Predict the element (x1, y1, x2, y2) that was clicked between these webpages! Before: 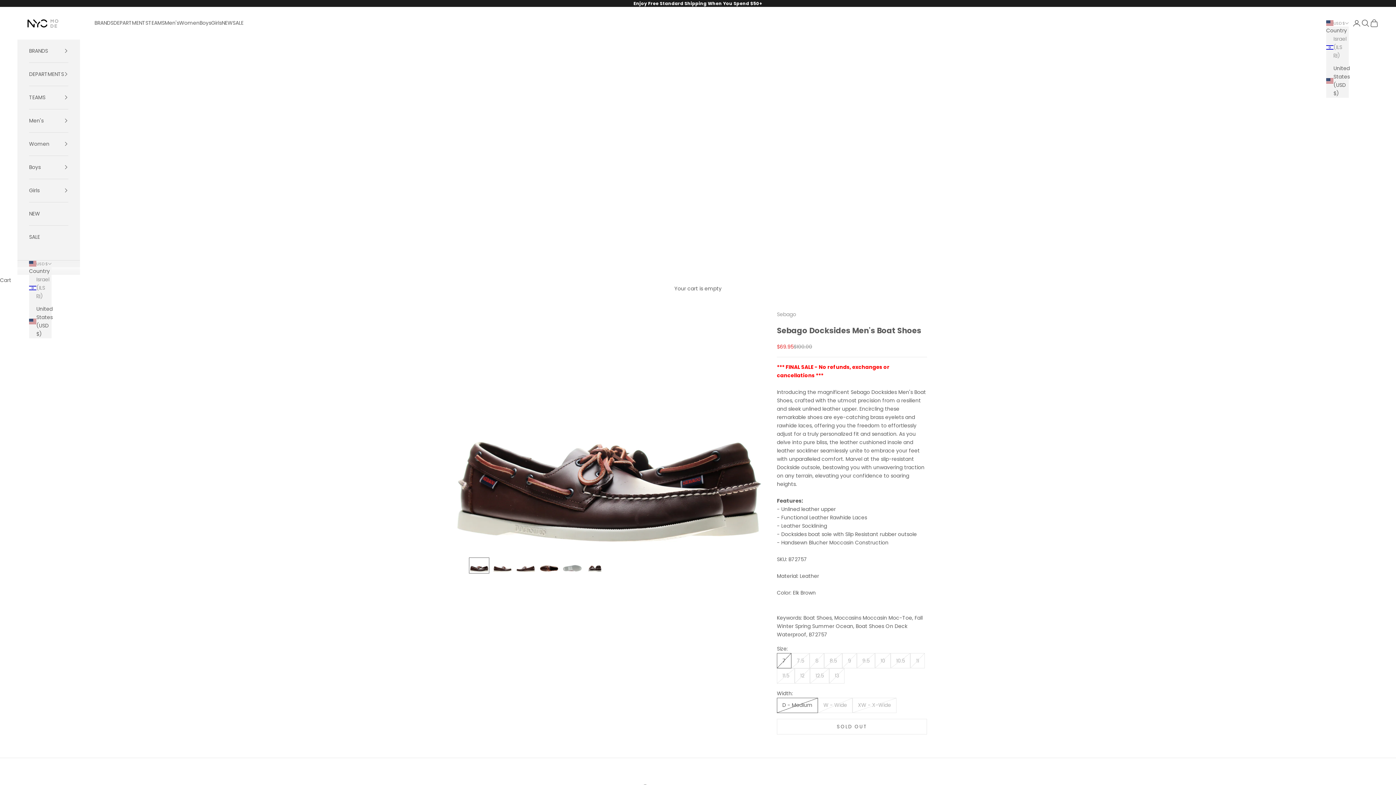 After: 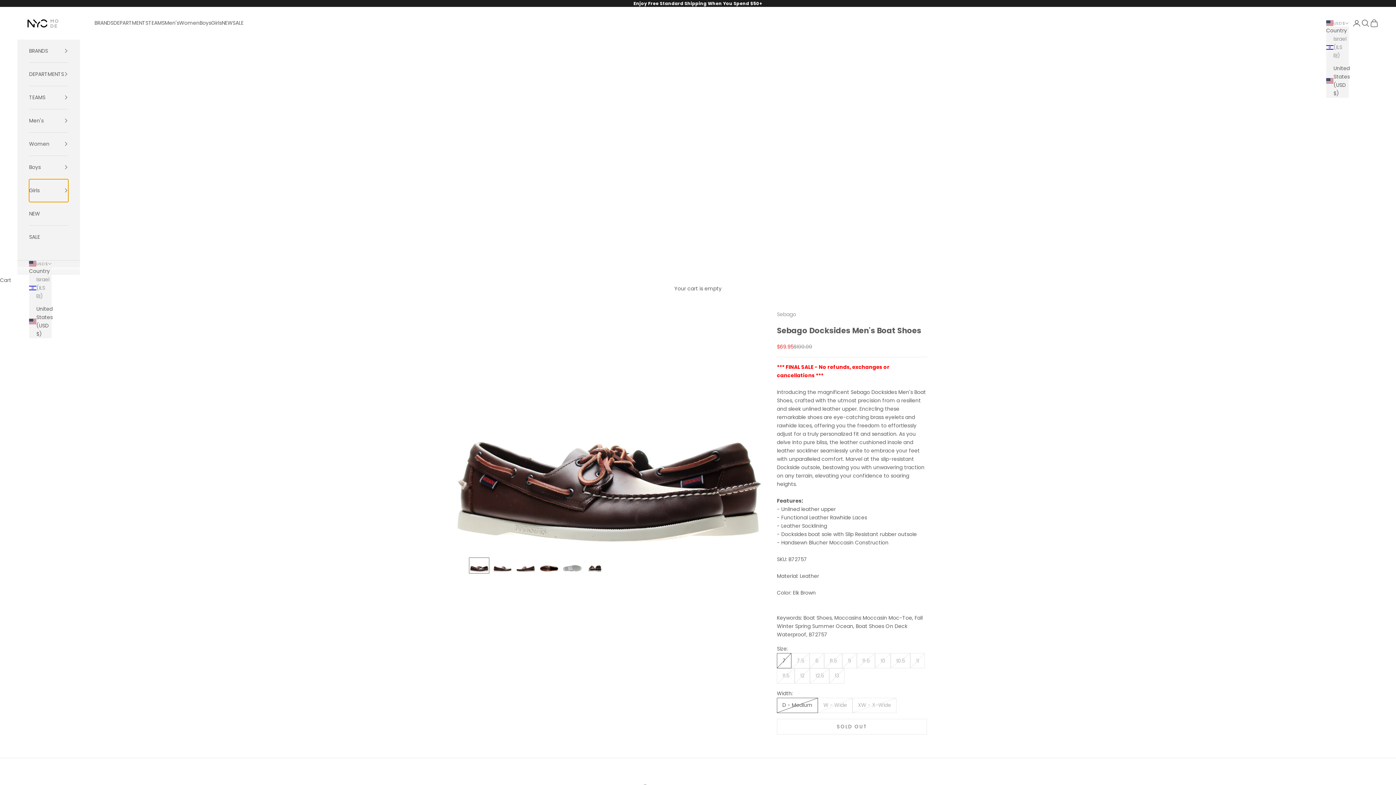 Action: bbox: (29, 179, 68, 202) label: Girls